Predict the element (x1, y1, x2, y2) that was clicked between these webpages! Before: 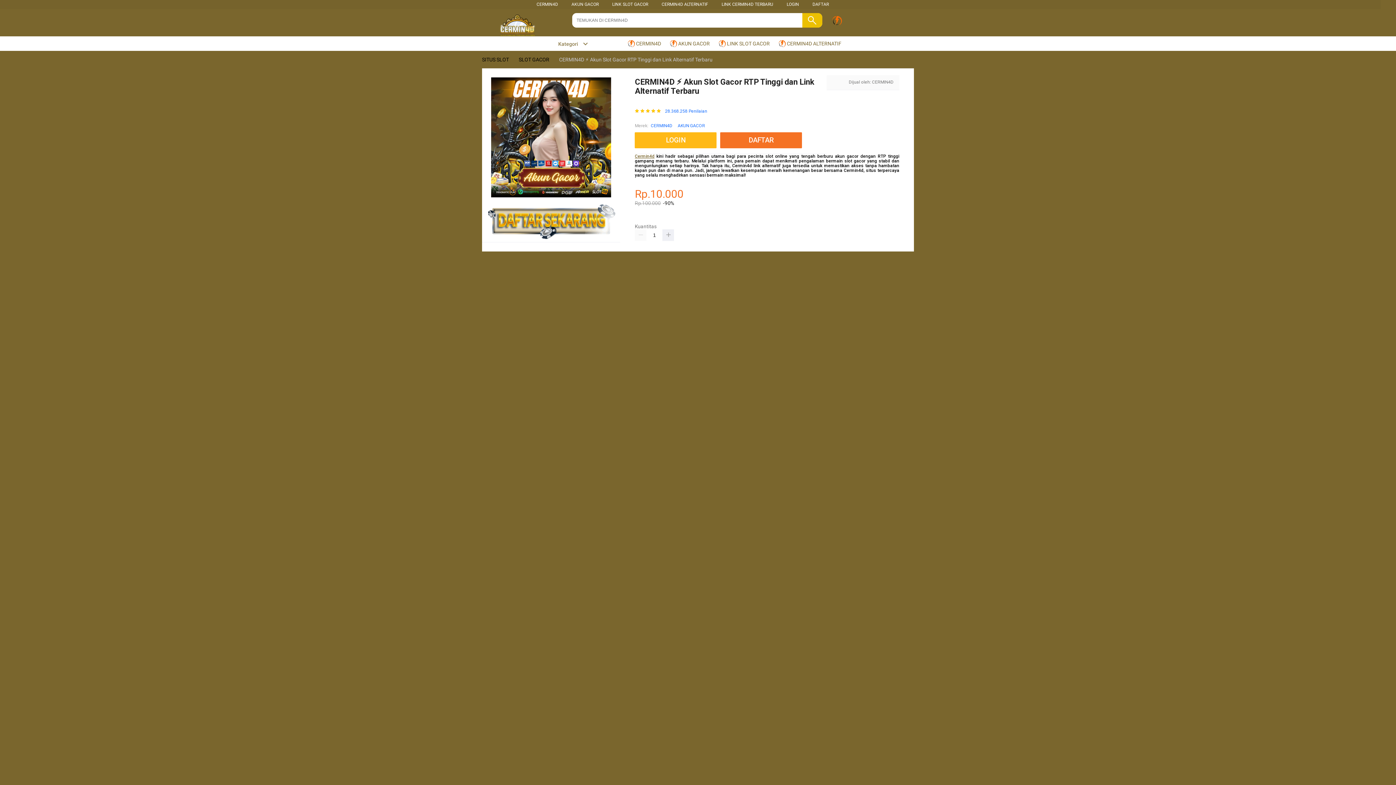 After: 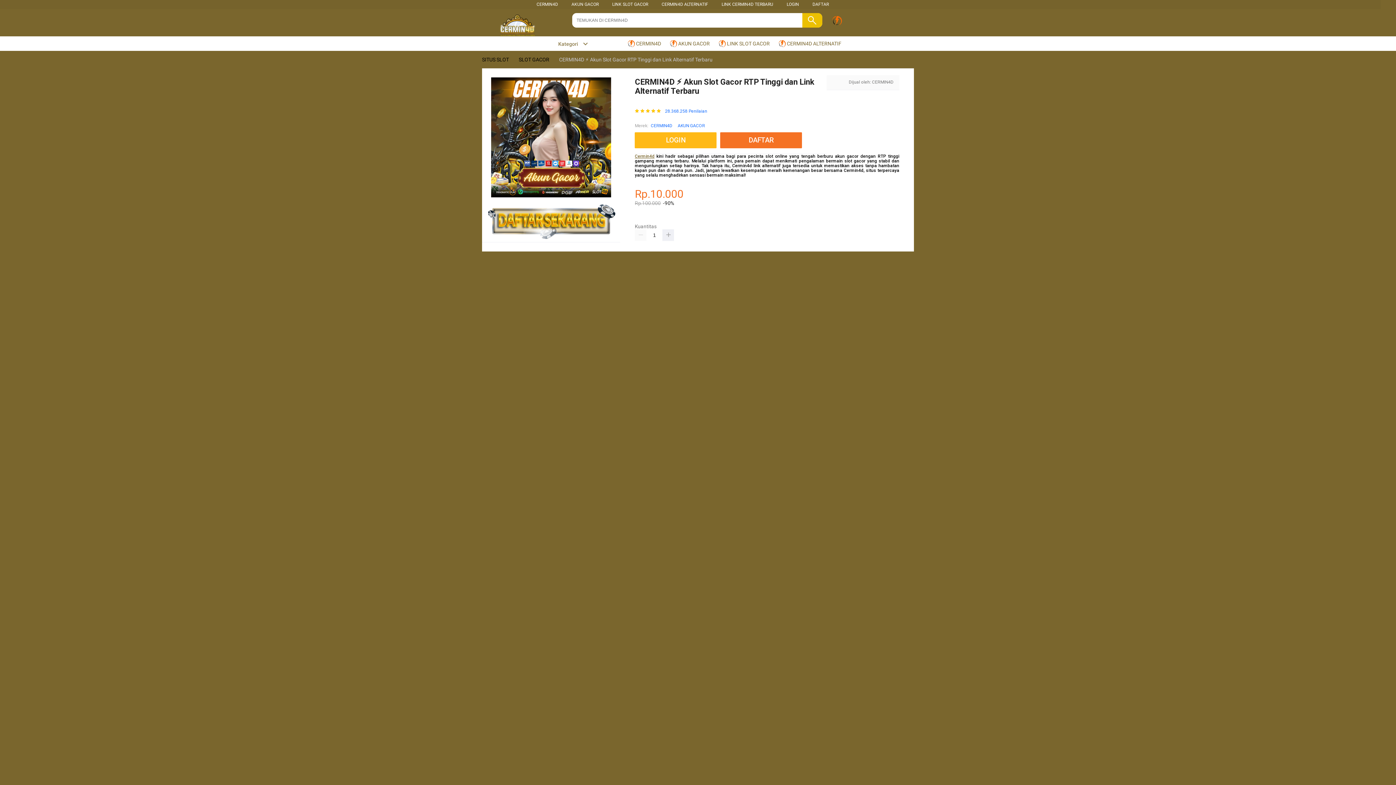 Action: label: LINK CERMIN4D TERBARU bbox: (721, 1, 773, 6)